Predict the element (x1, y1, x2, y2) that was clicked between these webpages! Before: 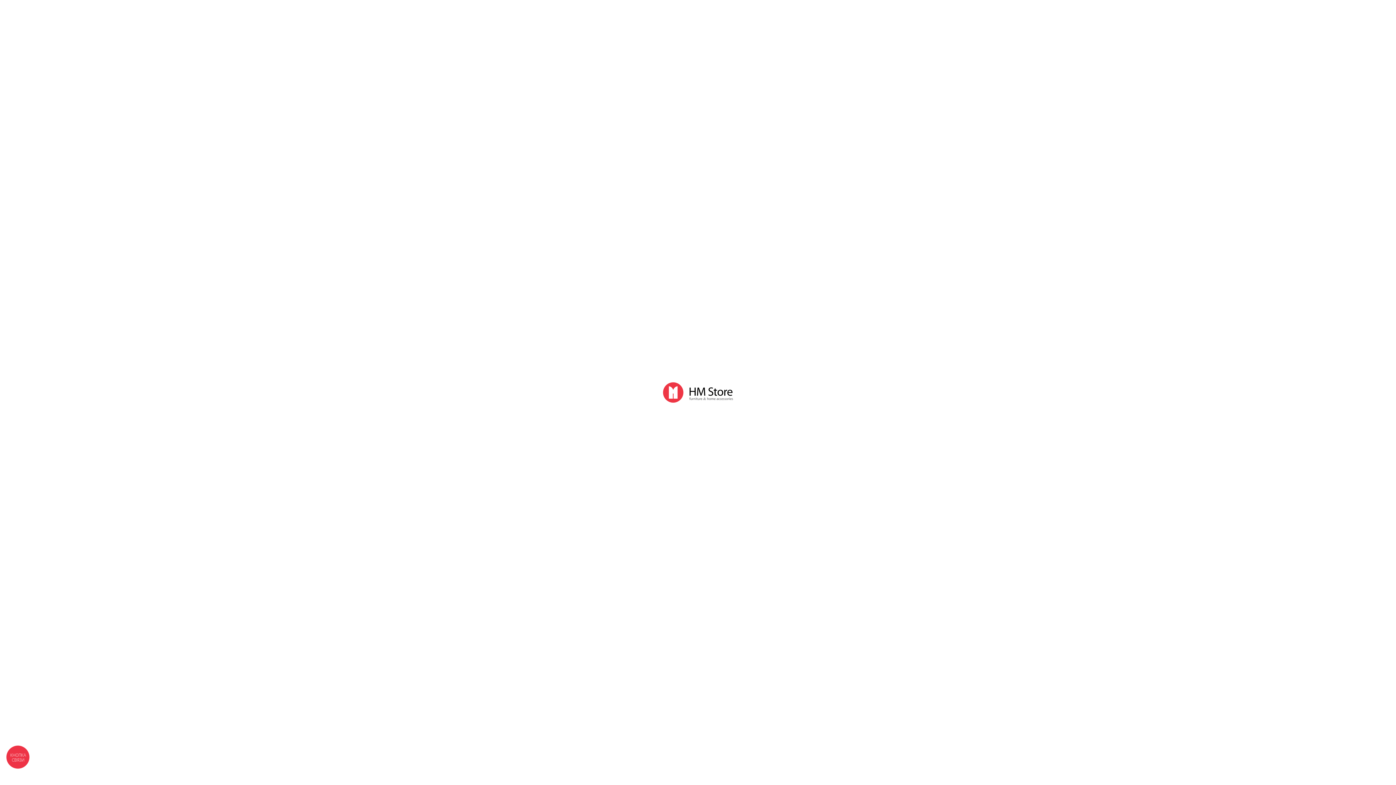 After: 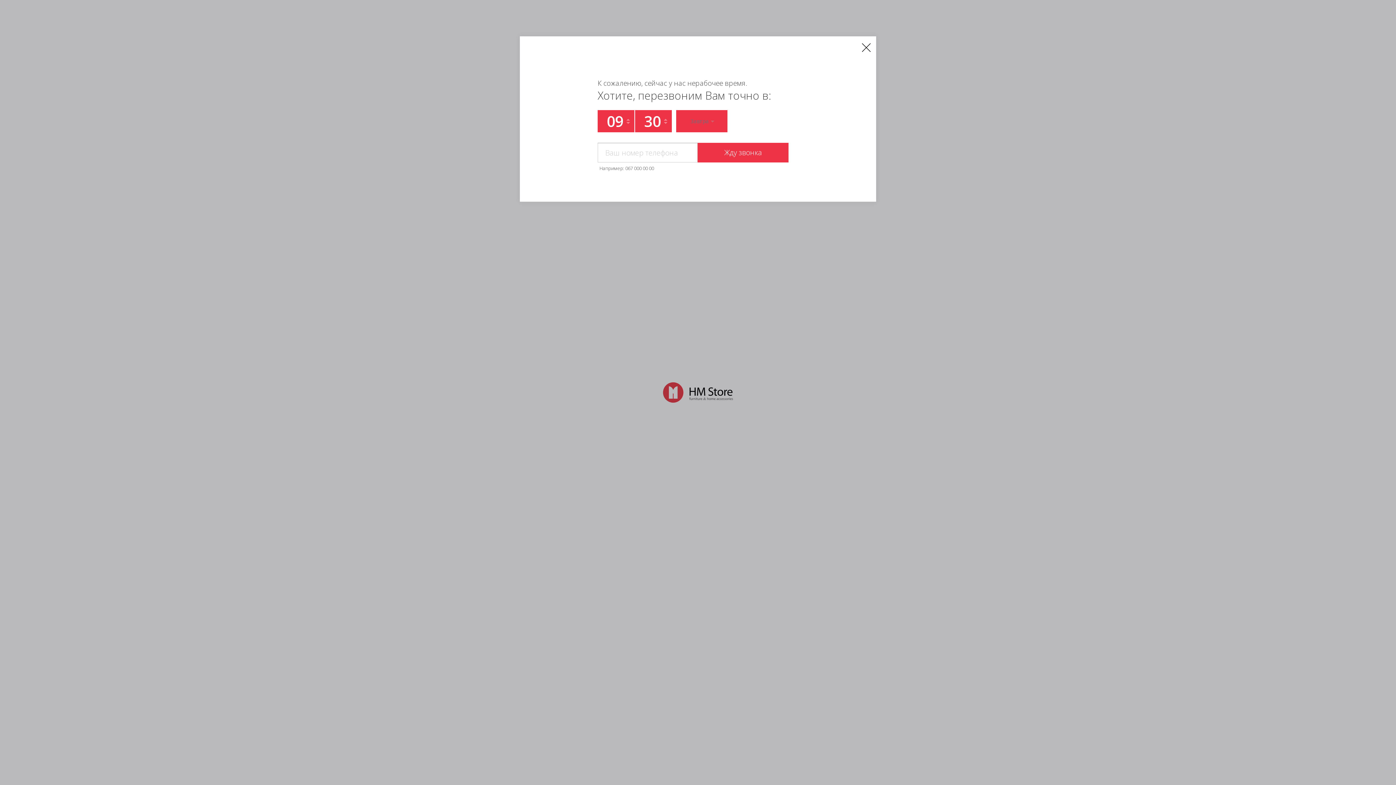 Action: label: КНОПКА
СВЯЗИ bbox: (3, 743, 31, 771)